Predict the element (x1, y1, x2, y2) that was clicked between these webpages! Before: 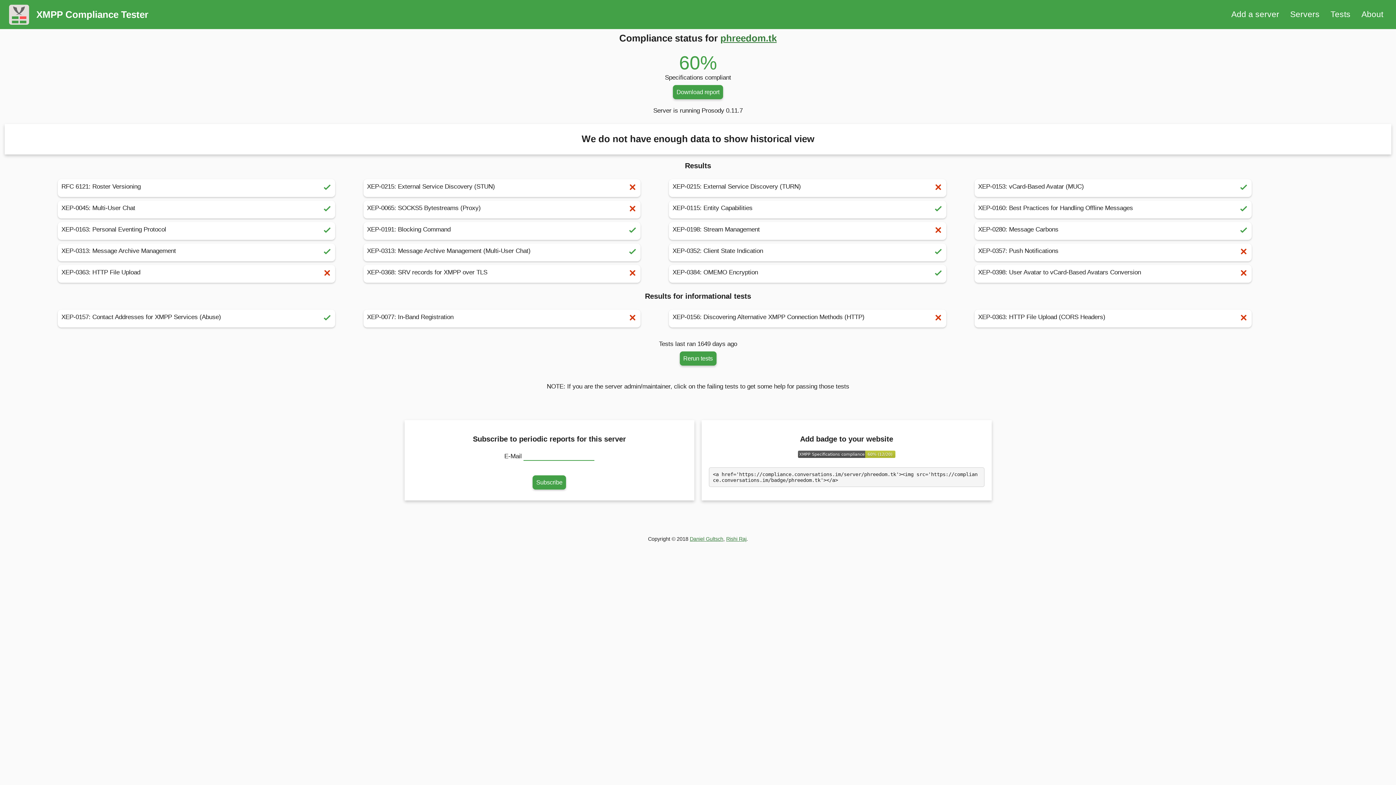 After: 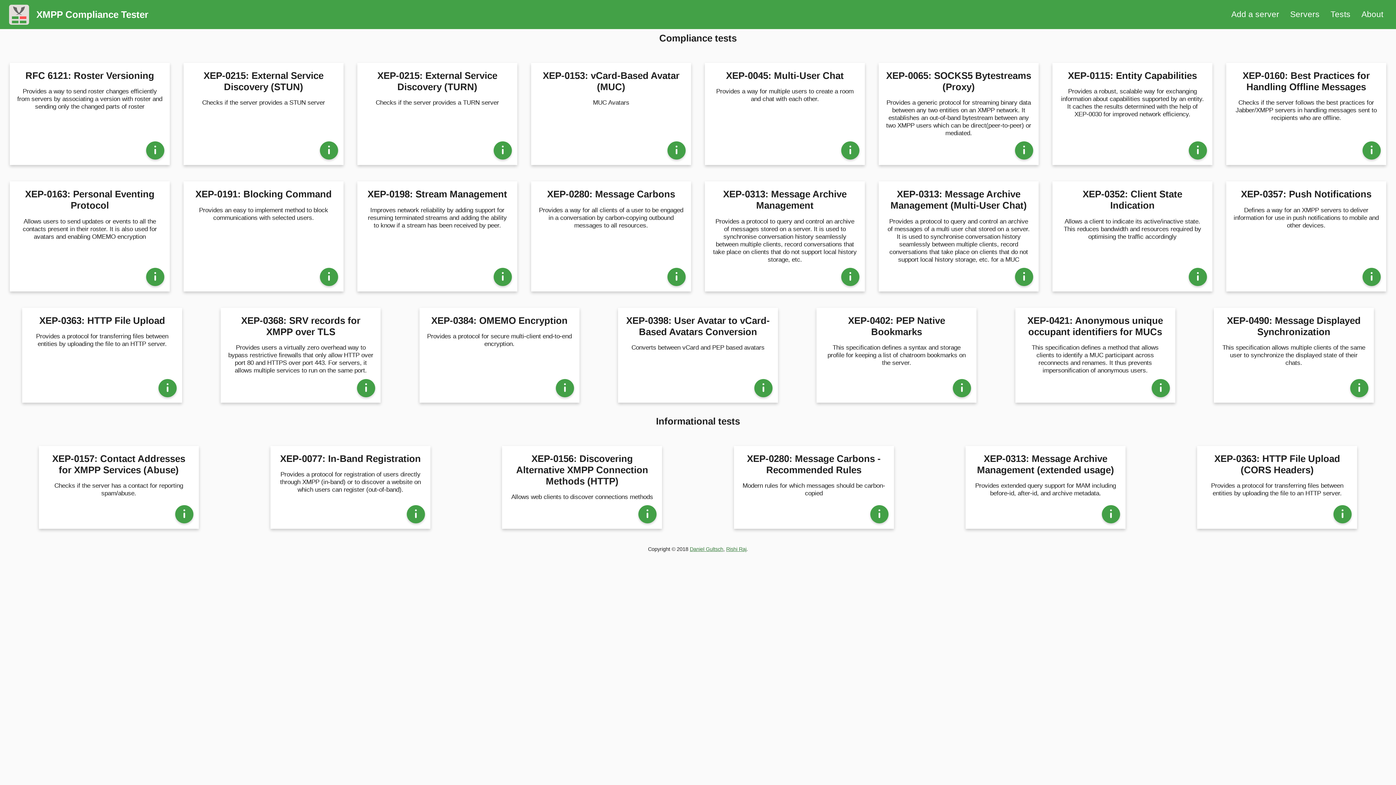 Action: bbox: (1325, 0, 1356, 29) label: Tests